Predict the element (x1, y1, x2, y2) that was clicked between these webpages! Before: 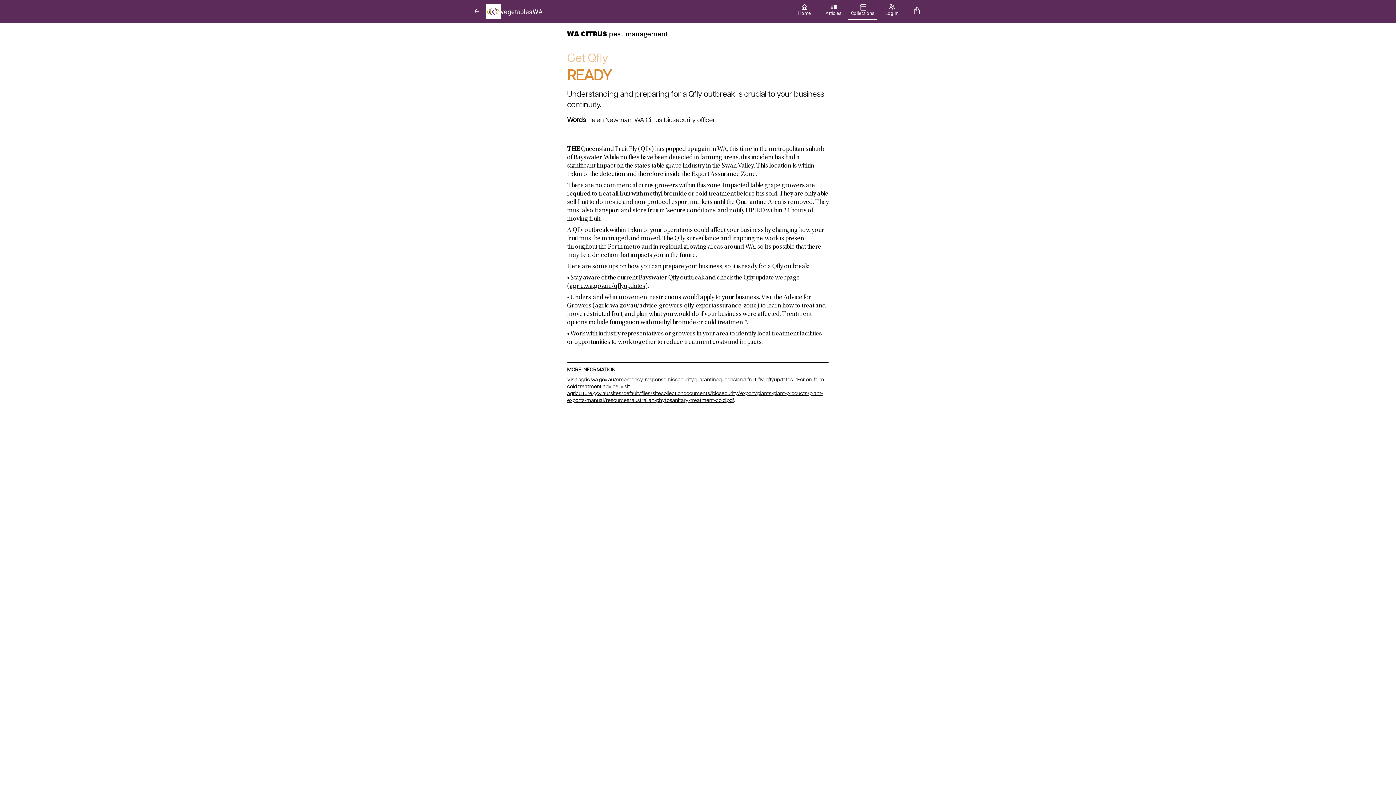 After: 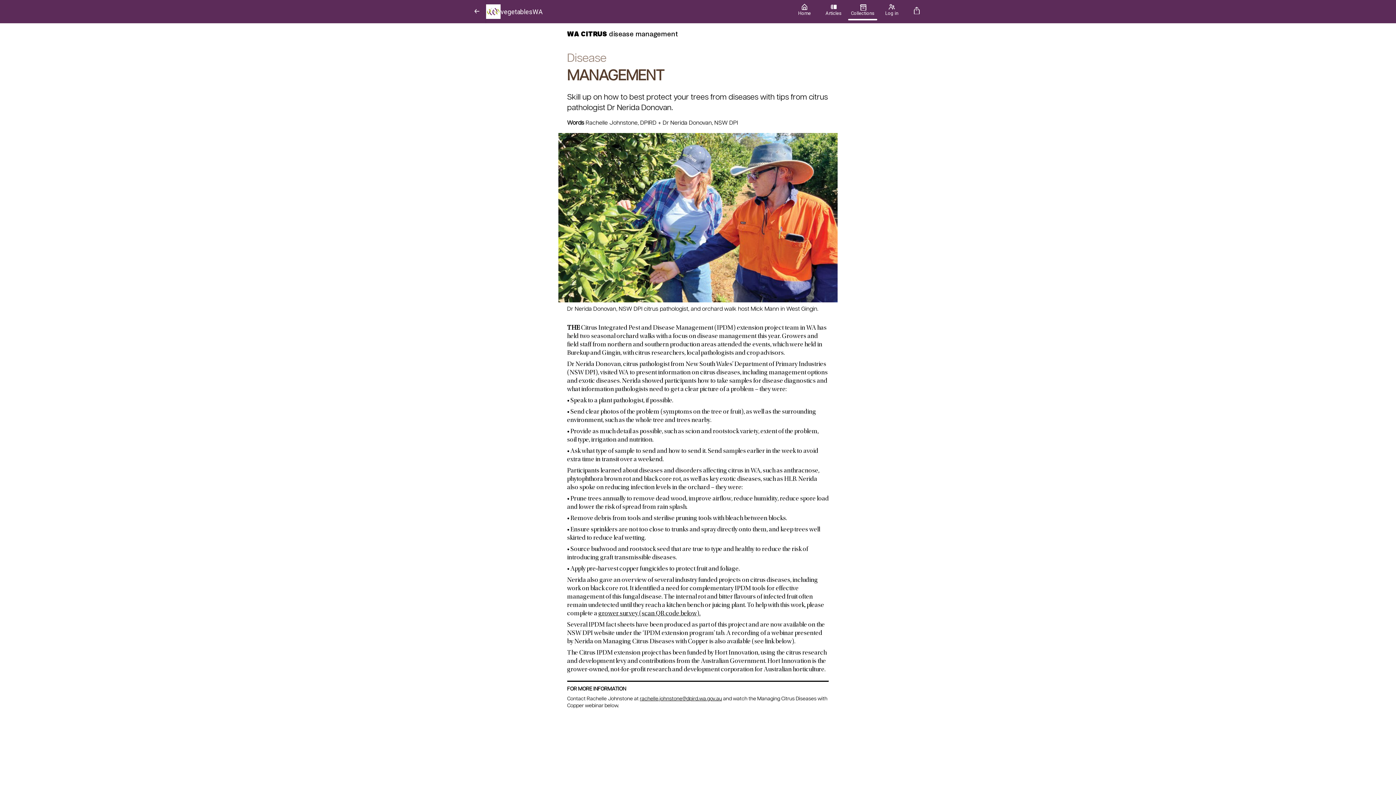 Action: bbox: (637, 766, 651, 777)